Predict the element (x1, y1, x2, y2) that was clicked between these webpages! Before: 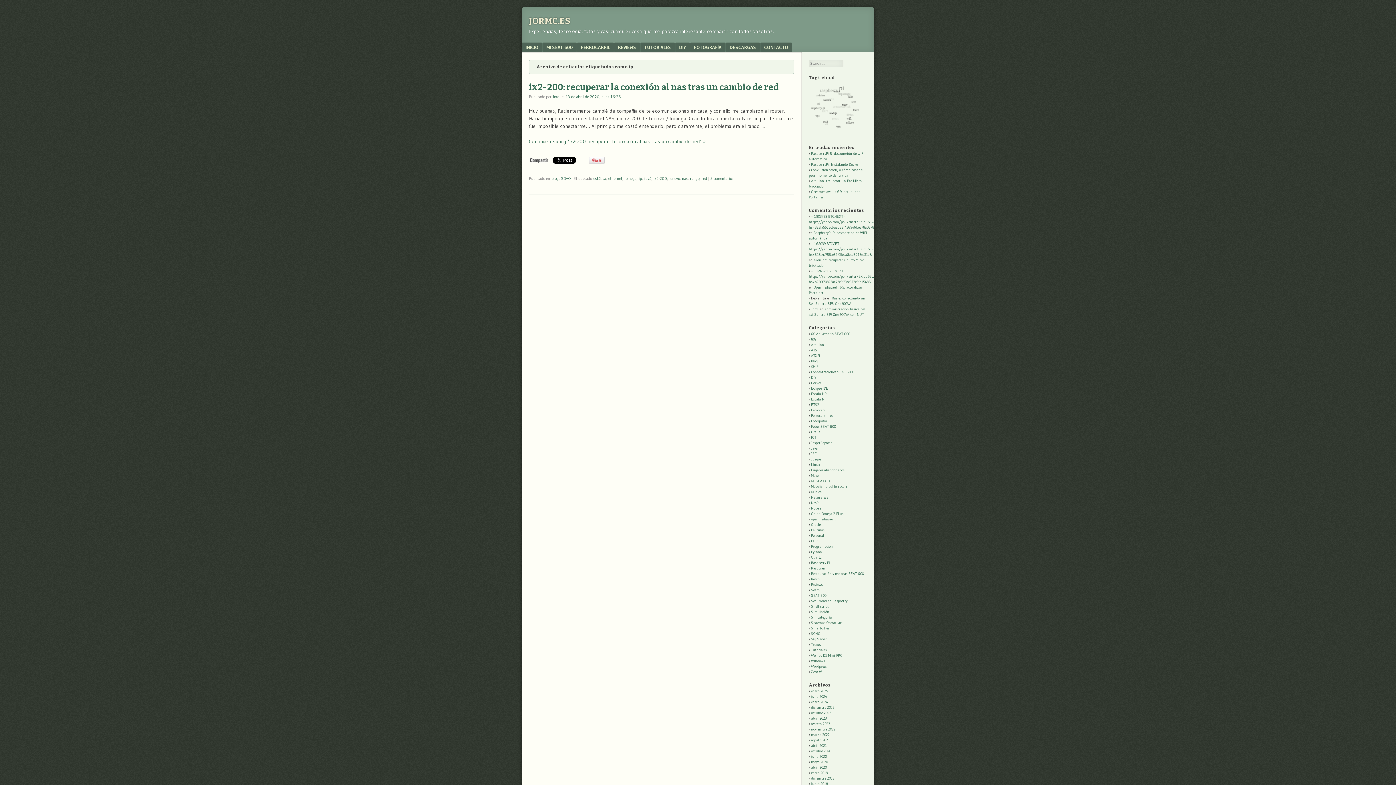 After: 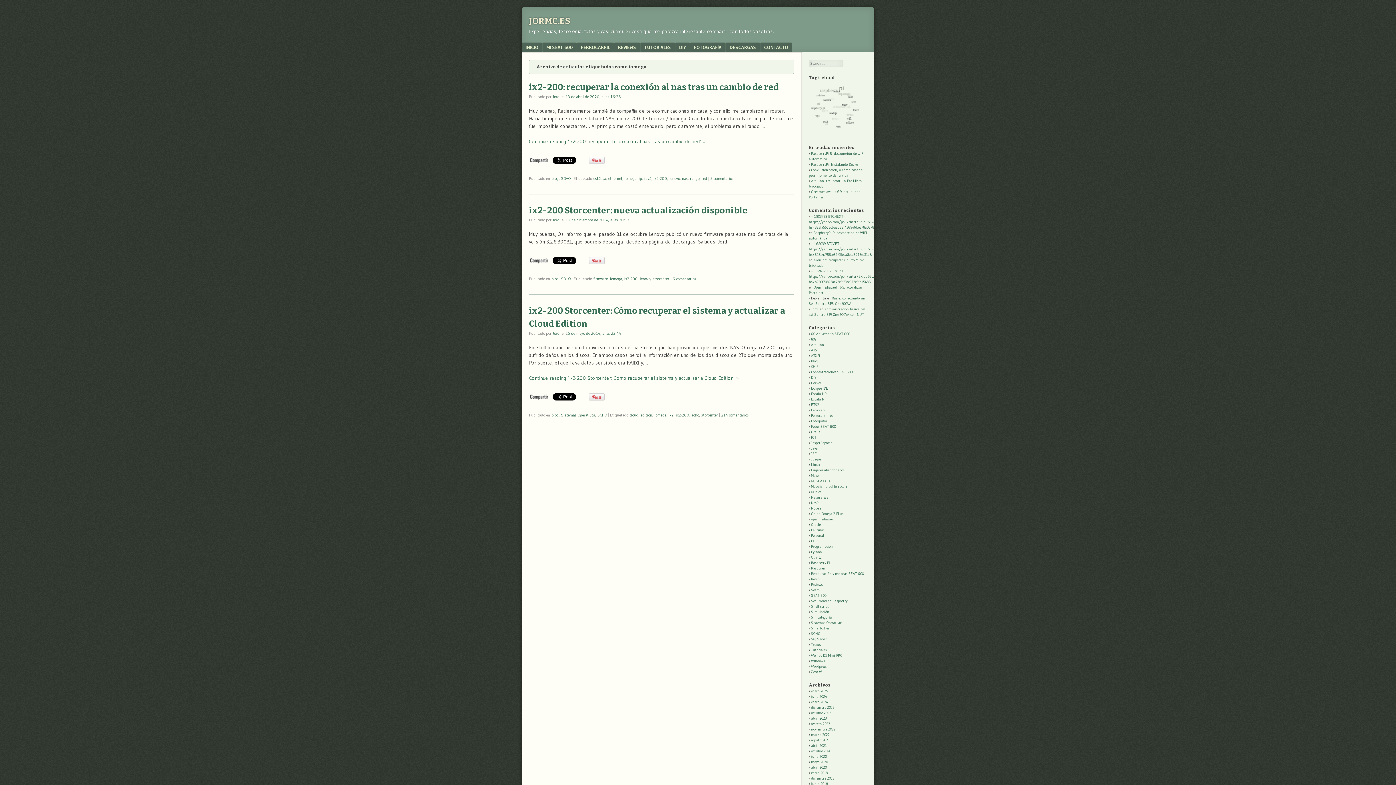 Action: bbox: (624, 176, 636, 181) label: iomega